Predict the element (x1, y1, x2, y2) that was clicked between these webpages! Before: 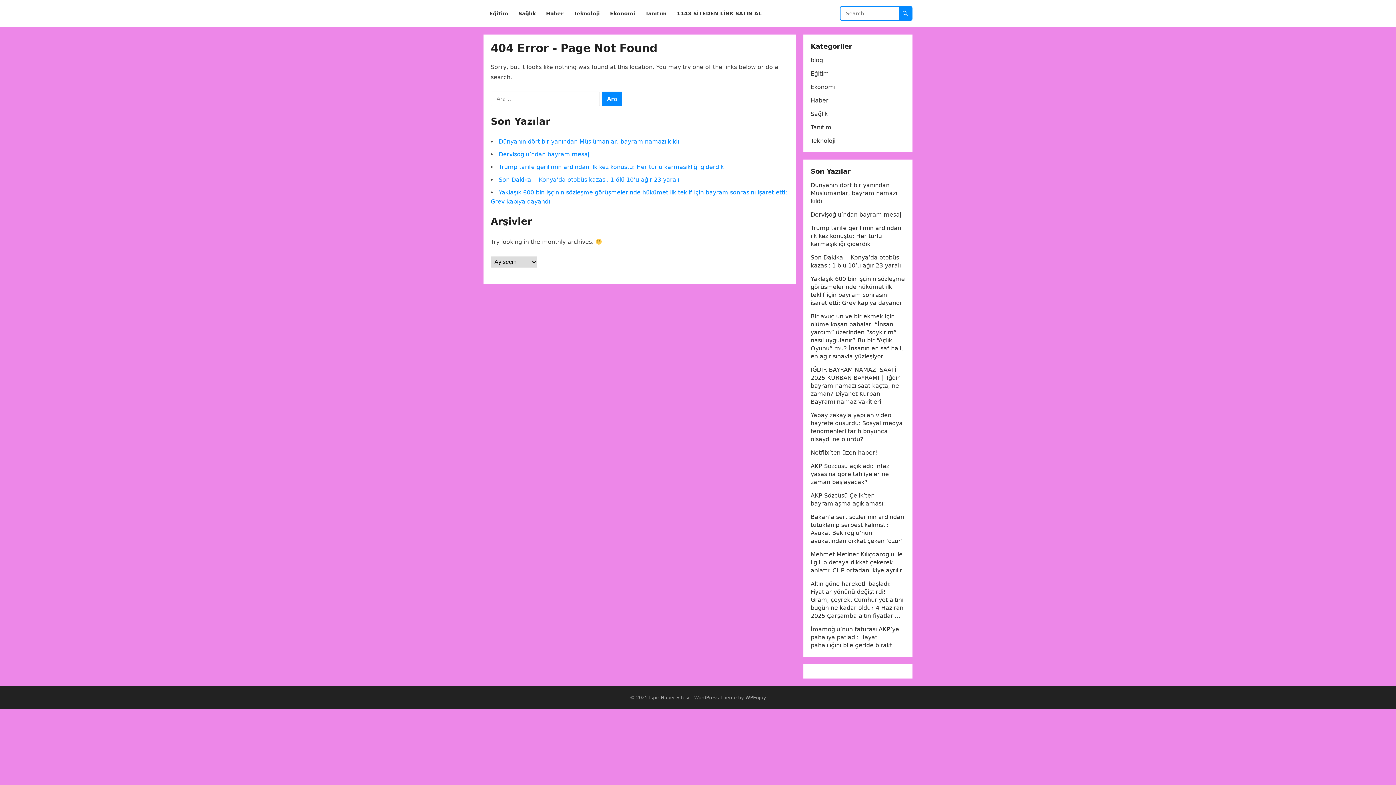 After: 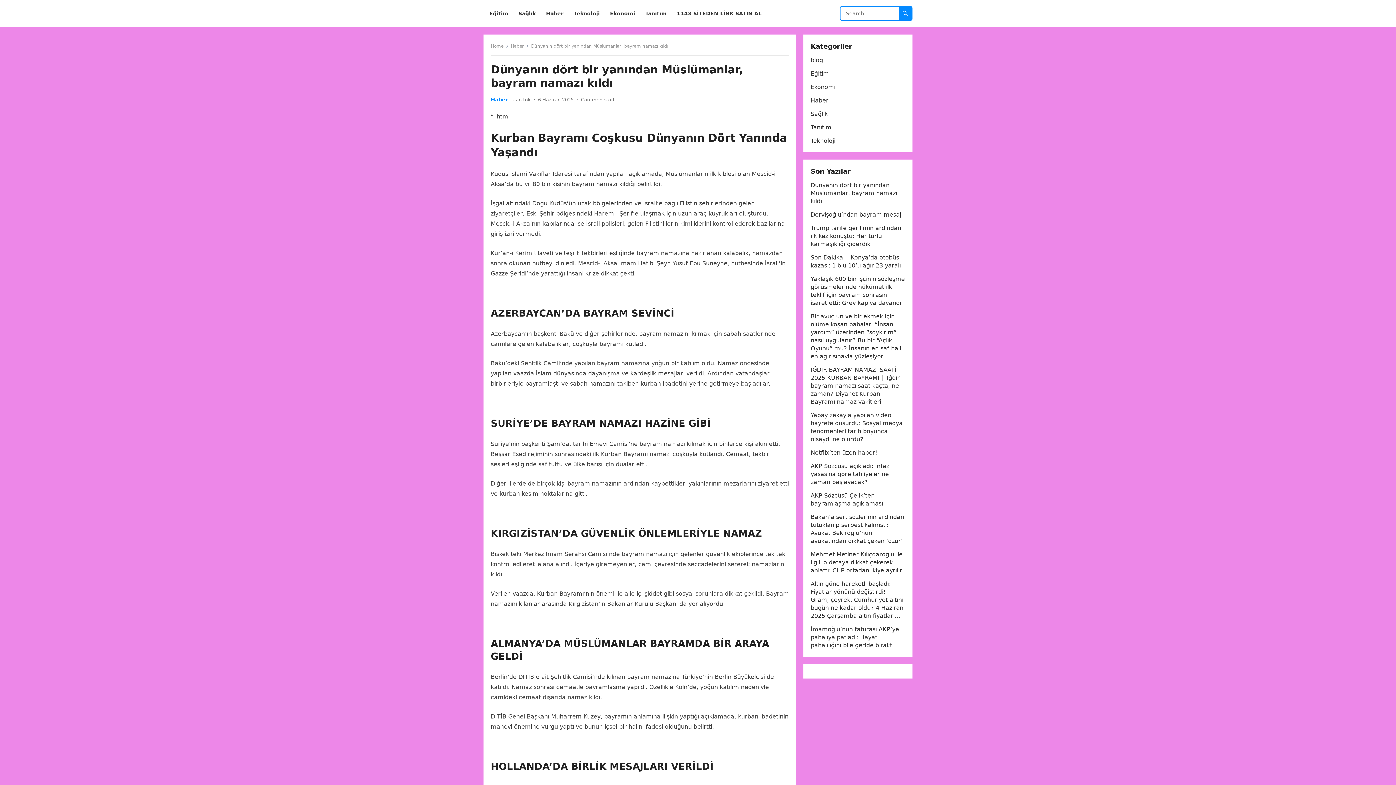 Action: label: Dünyanın dört bir yanından Müslümanlar, bayram namazı kıldı bbox: (810, 181, 897, 204)